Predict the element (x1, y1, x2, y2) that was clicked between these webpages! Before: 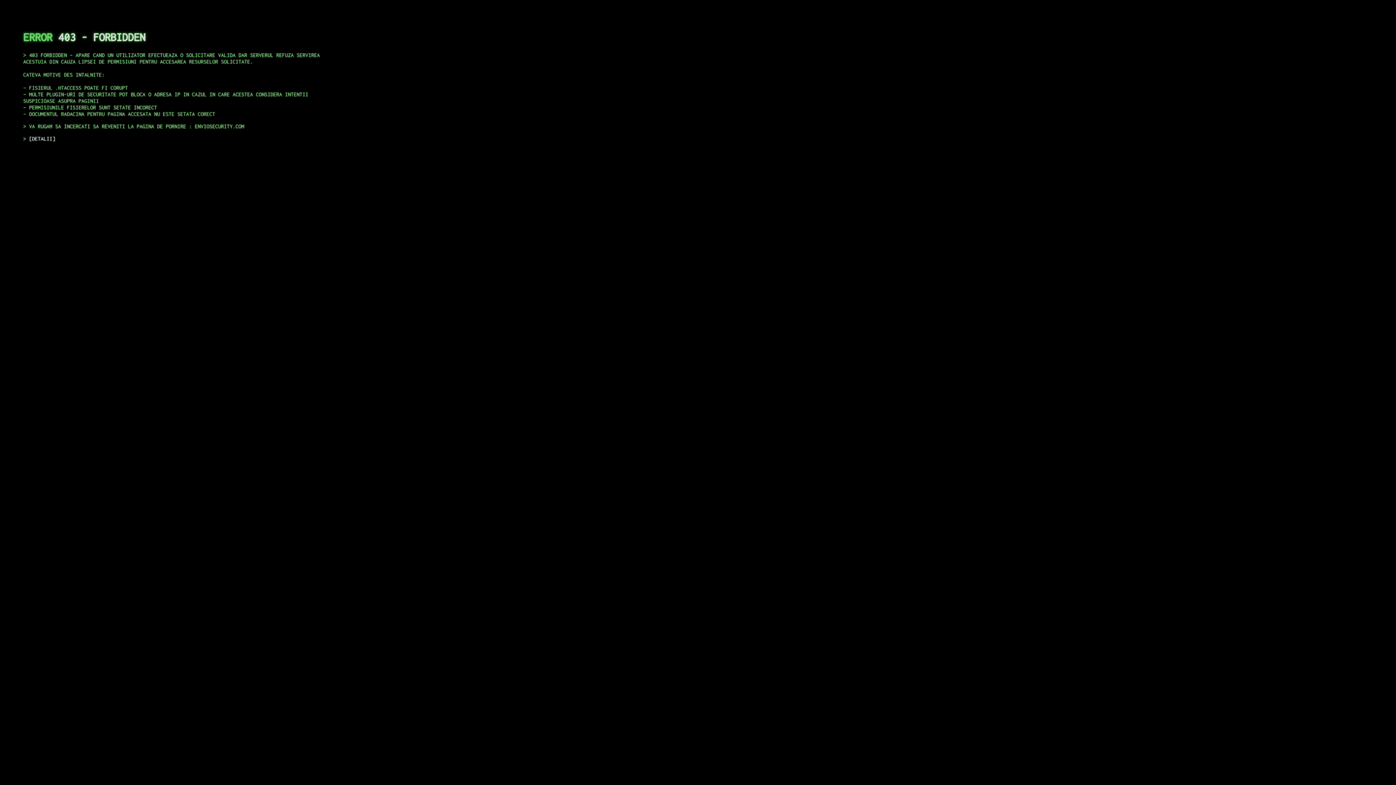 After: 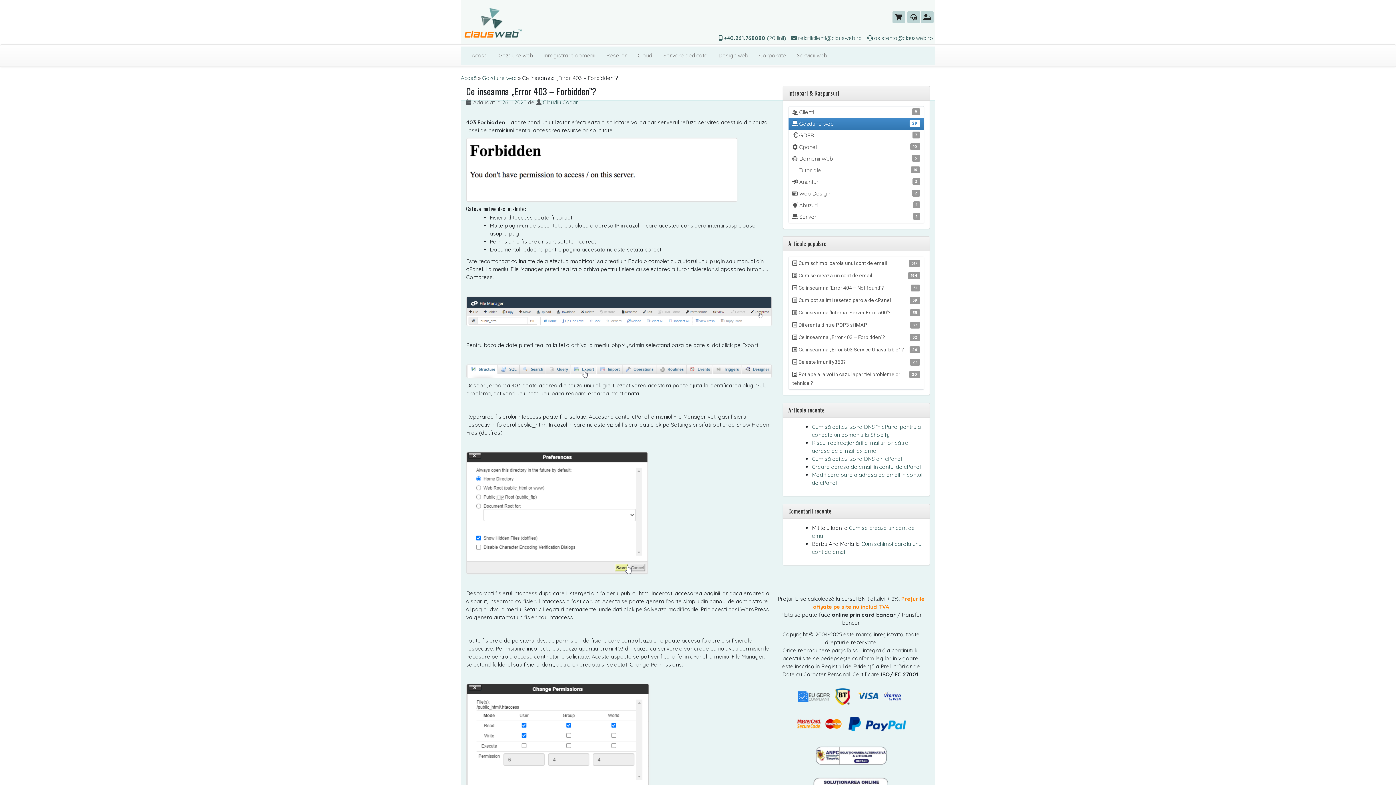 Action: label: DETALII bbox: (29, 135, 55, 141)